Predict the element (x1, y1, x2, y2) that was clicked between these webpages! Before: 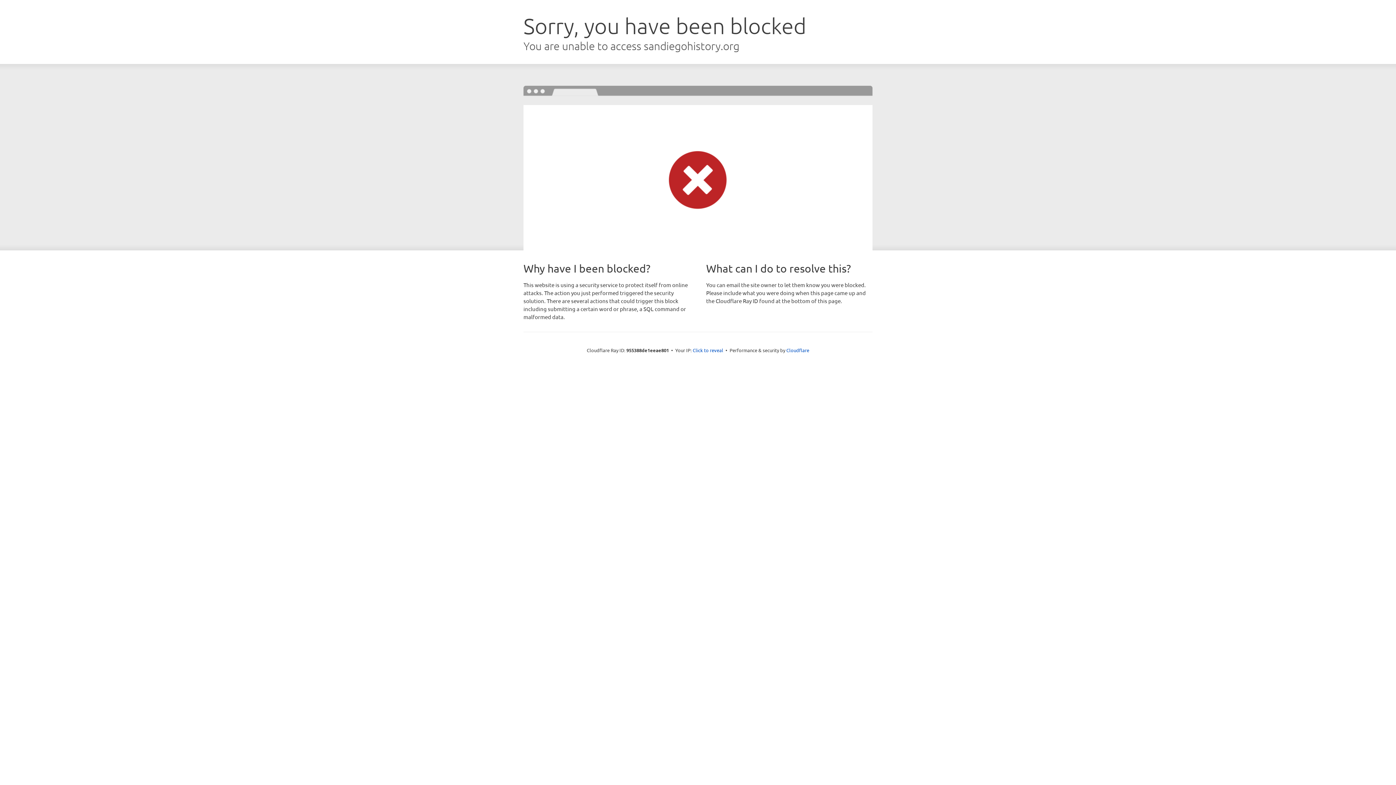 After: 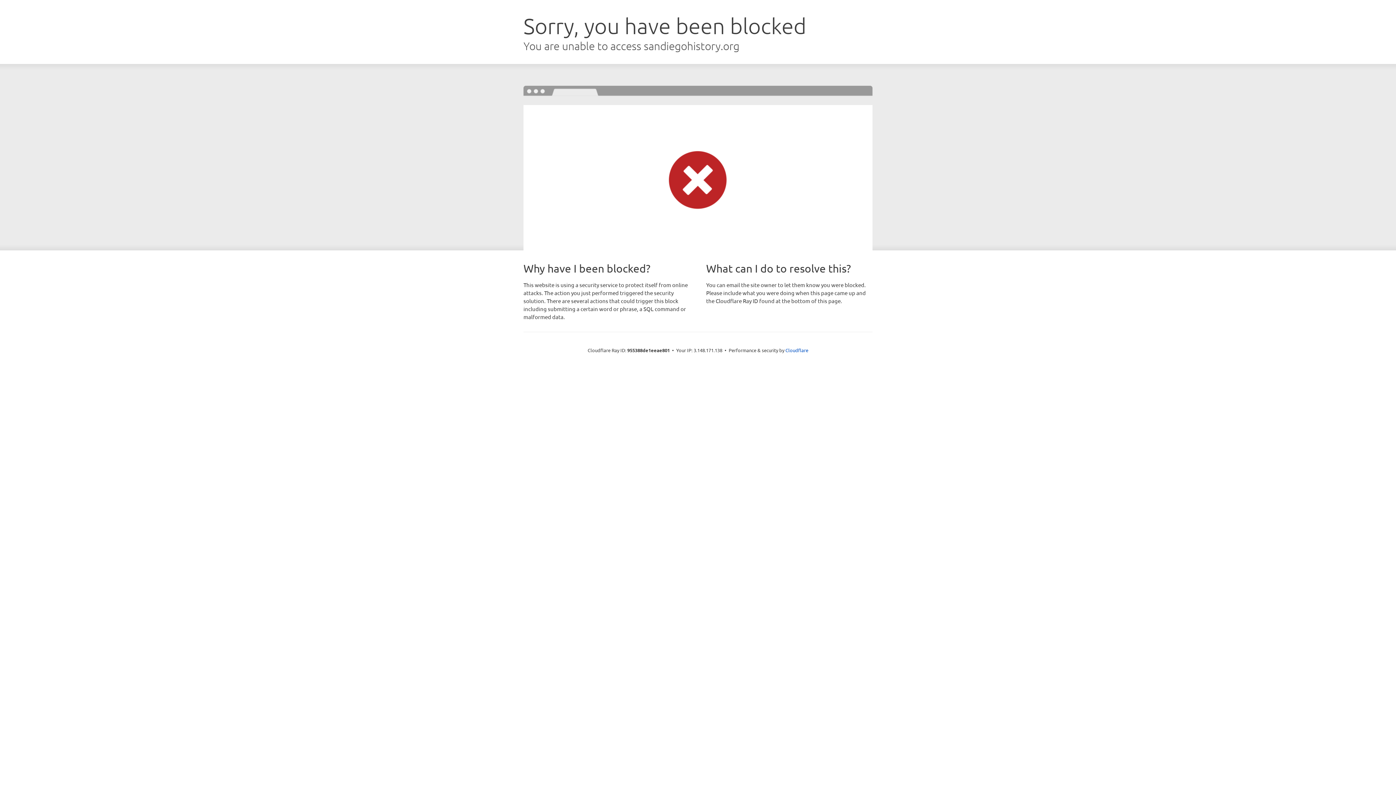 Action: label: Click to reveal bbox: (692, 346, 723, 353)